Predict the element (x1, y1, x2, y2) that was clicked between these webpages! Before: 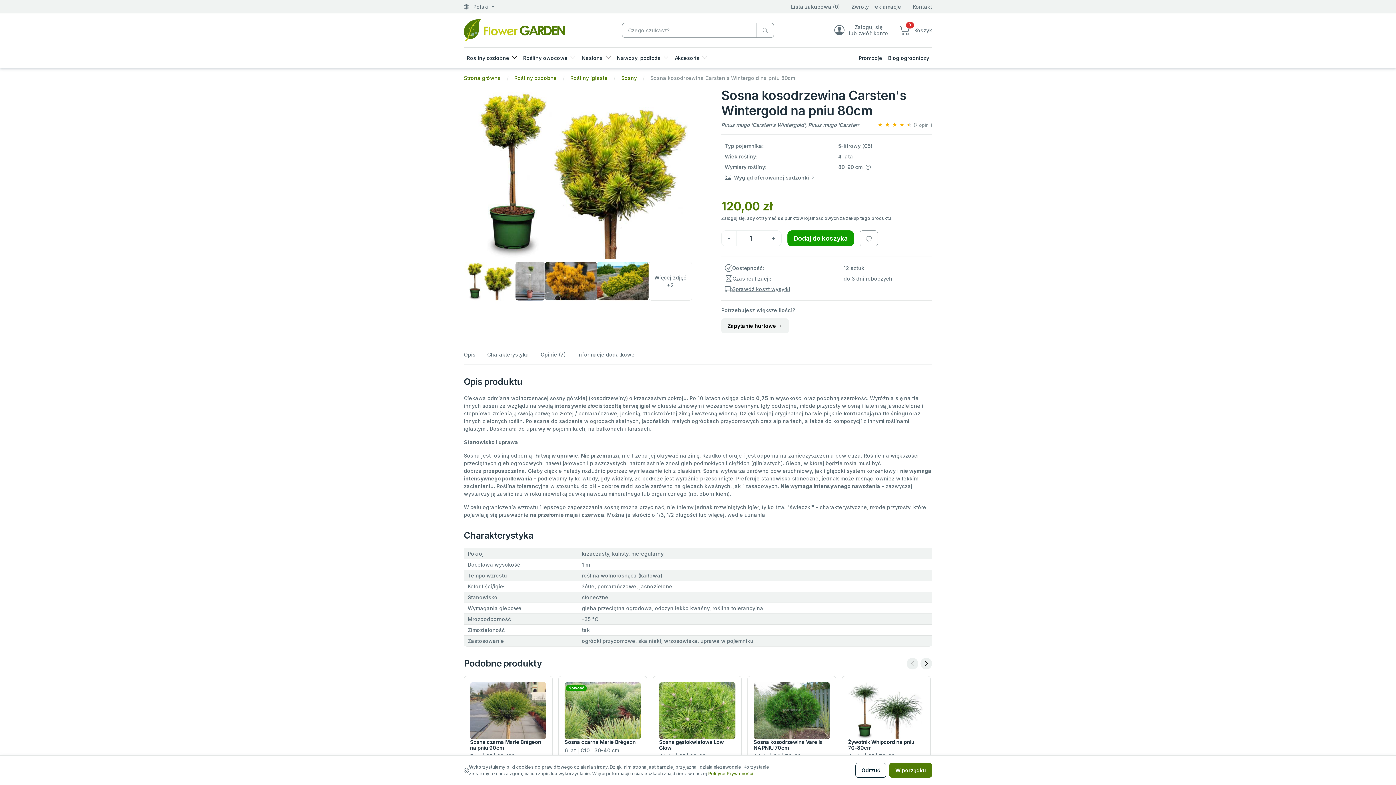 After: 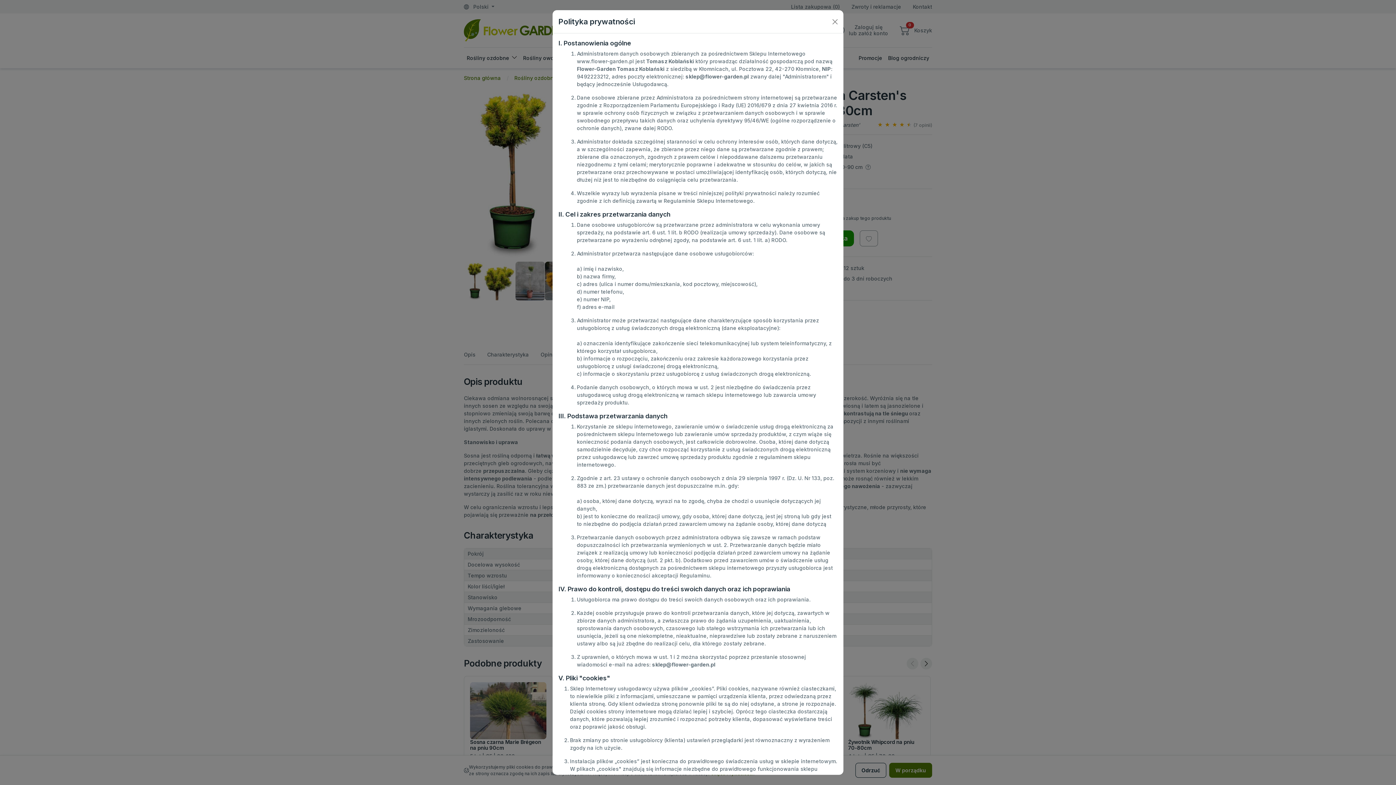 Action: bbox: (708, 771, 753, 776) label: Polityce Prywatności